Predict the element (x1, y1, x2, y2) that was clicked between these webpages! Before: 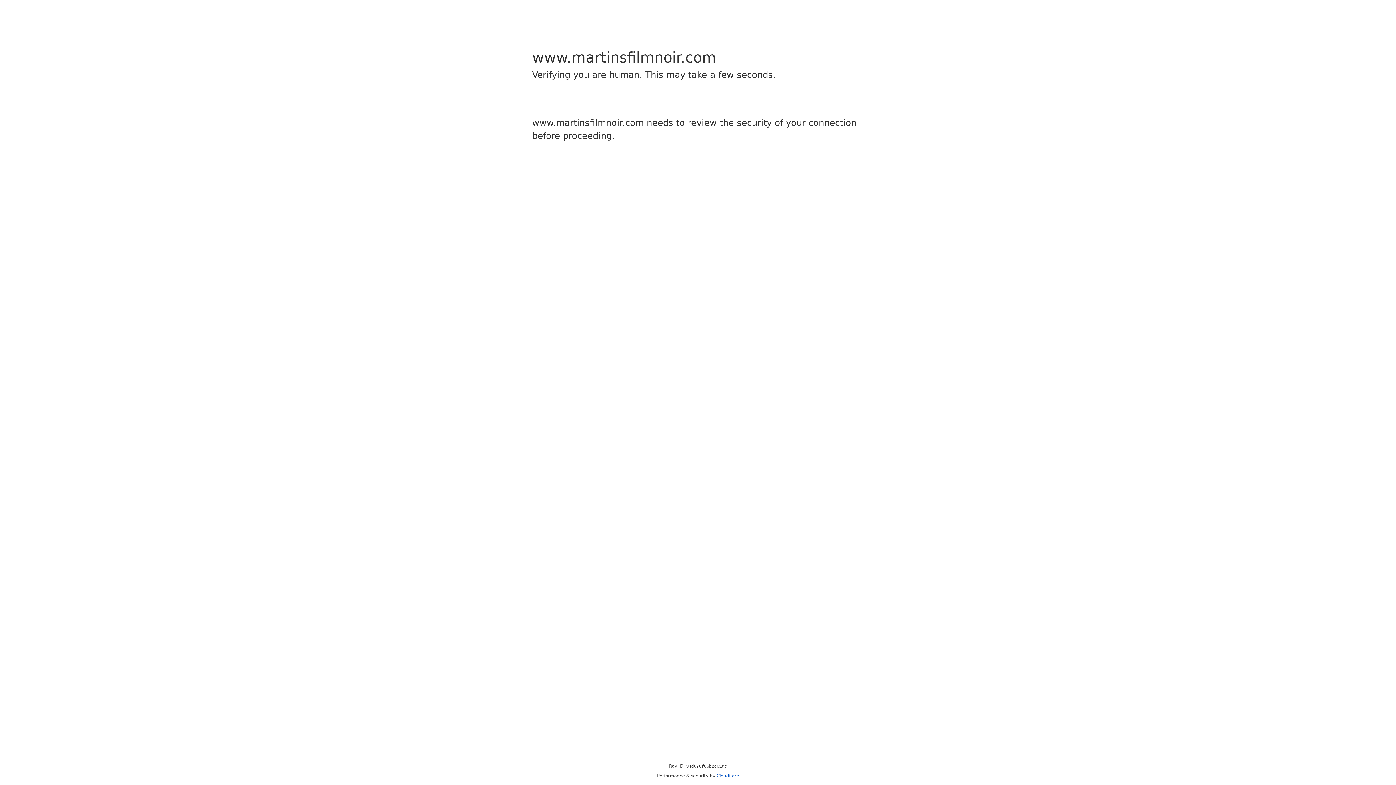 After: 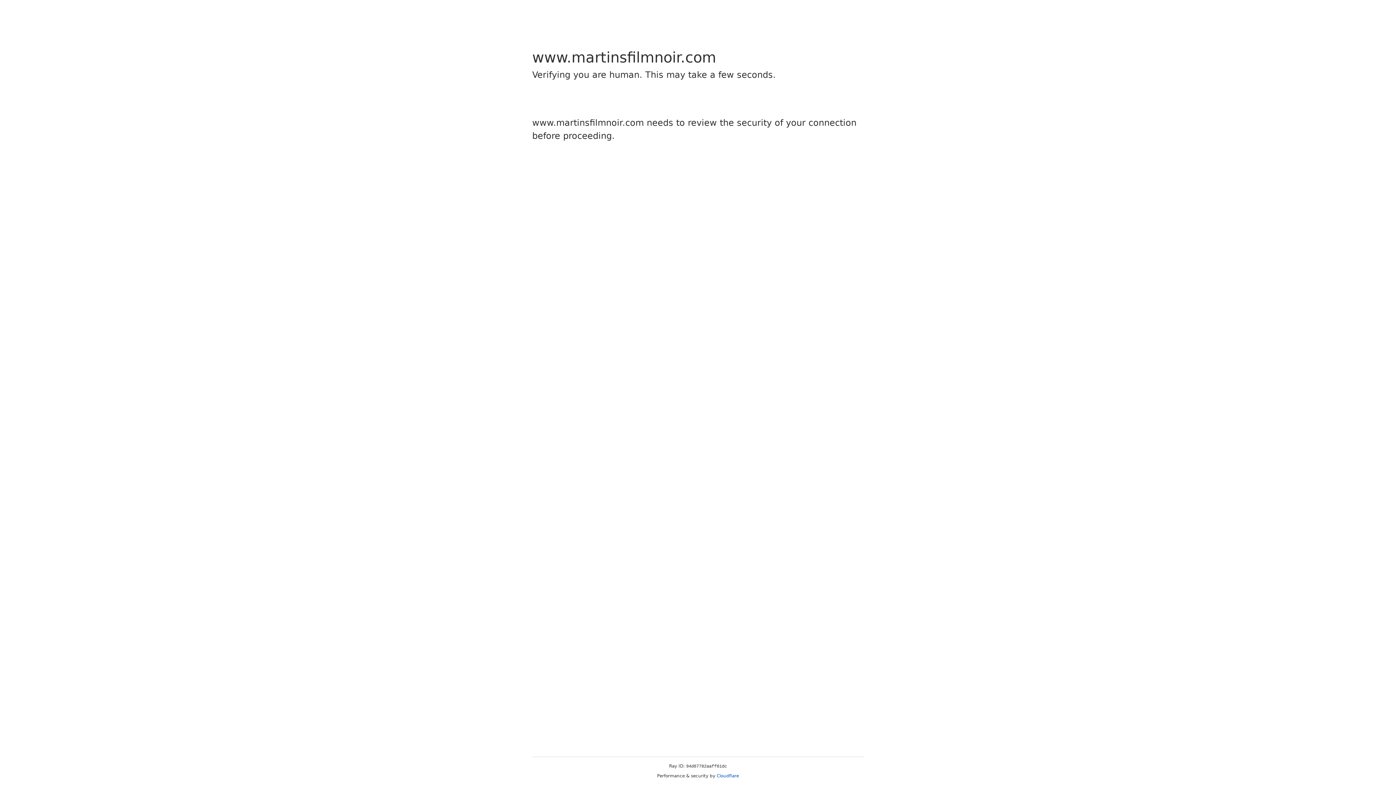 Action: bbox: (716, 773, 739, 778) label: Cloudflare